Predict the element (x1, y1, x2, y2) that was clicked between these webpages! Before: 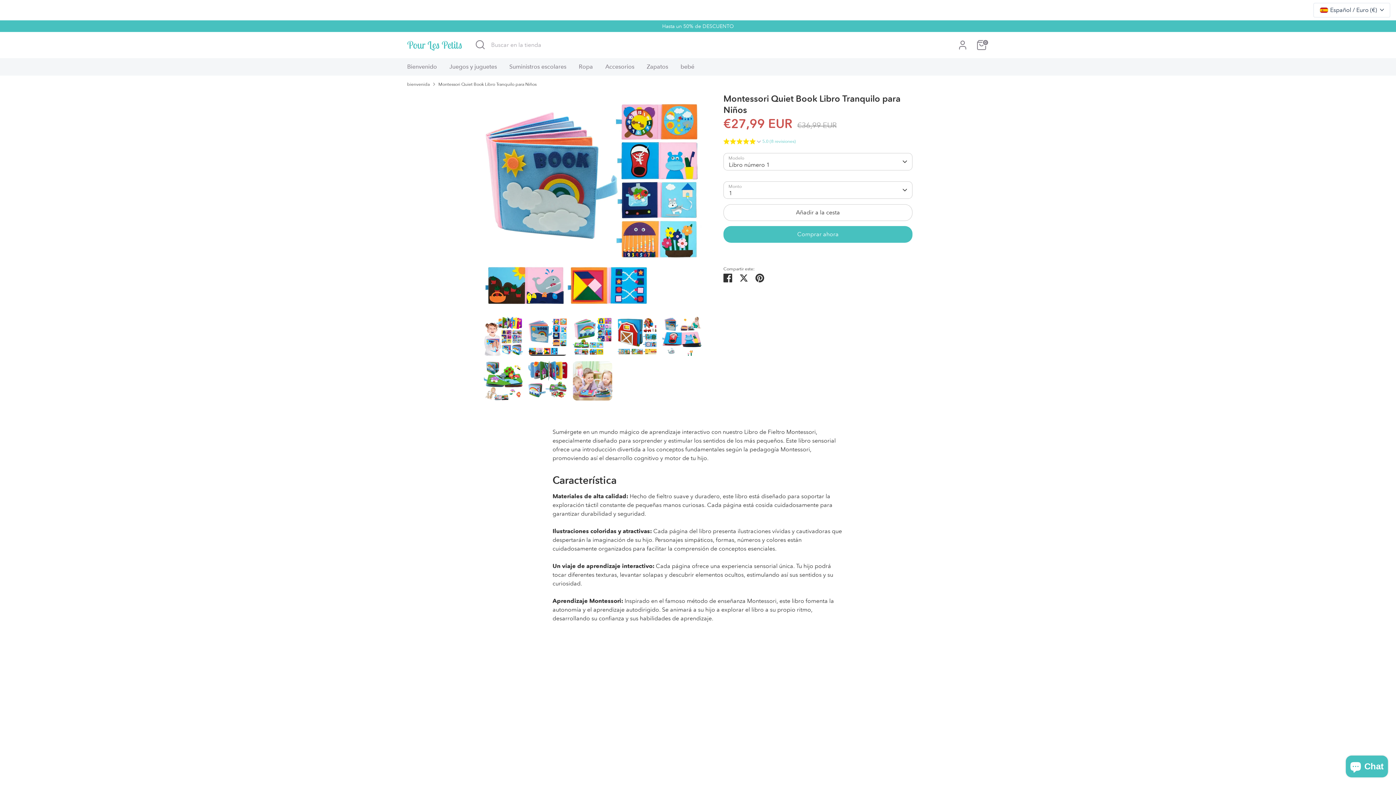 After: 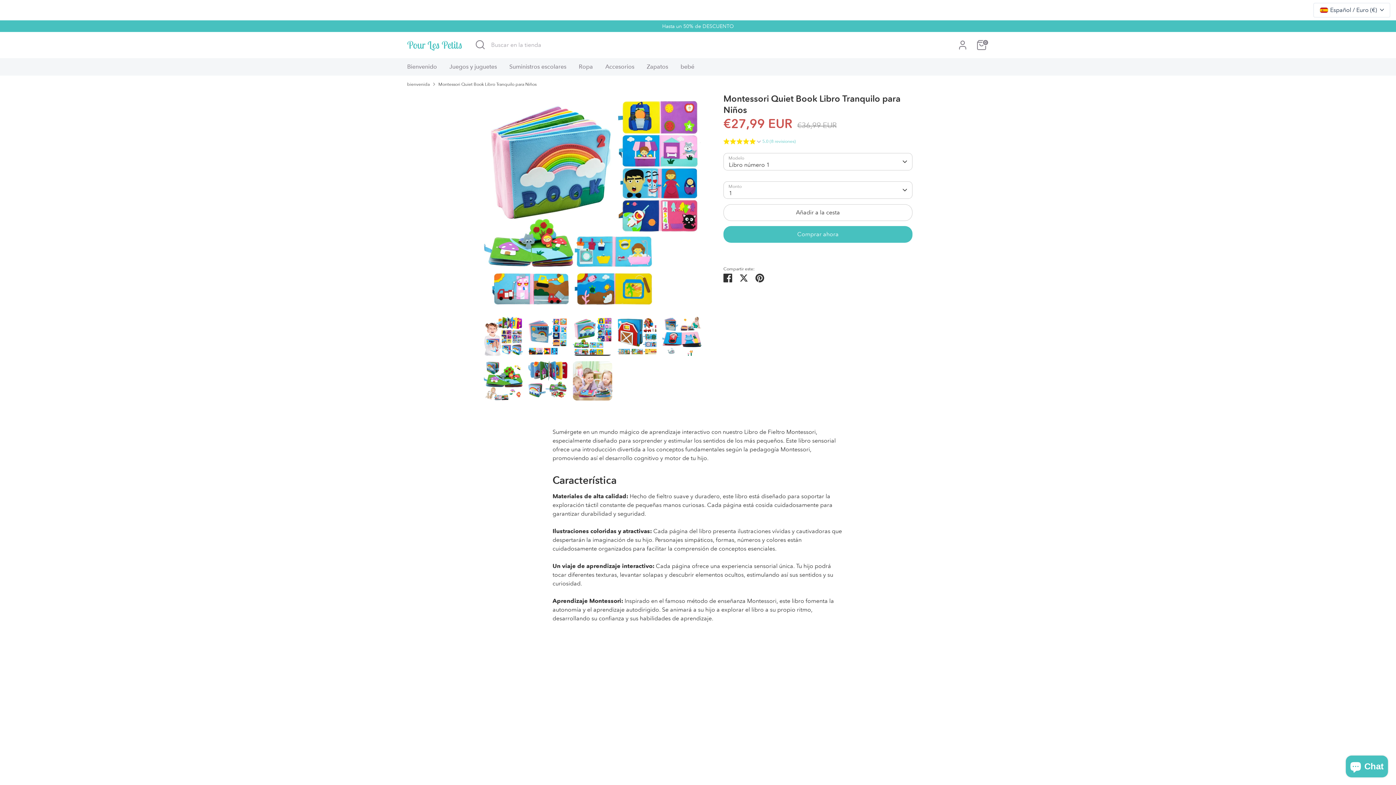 Action: bbox: (573, 316, 612, 356)